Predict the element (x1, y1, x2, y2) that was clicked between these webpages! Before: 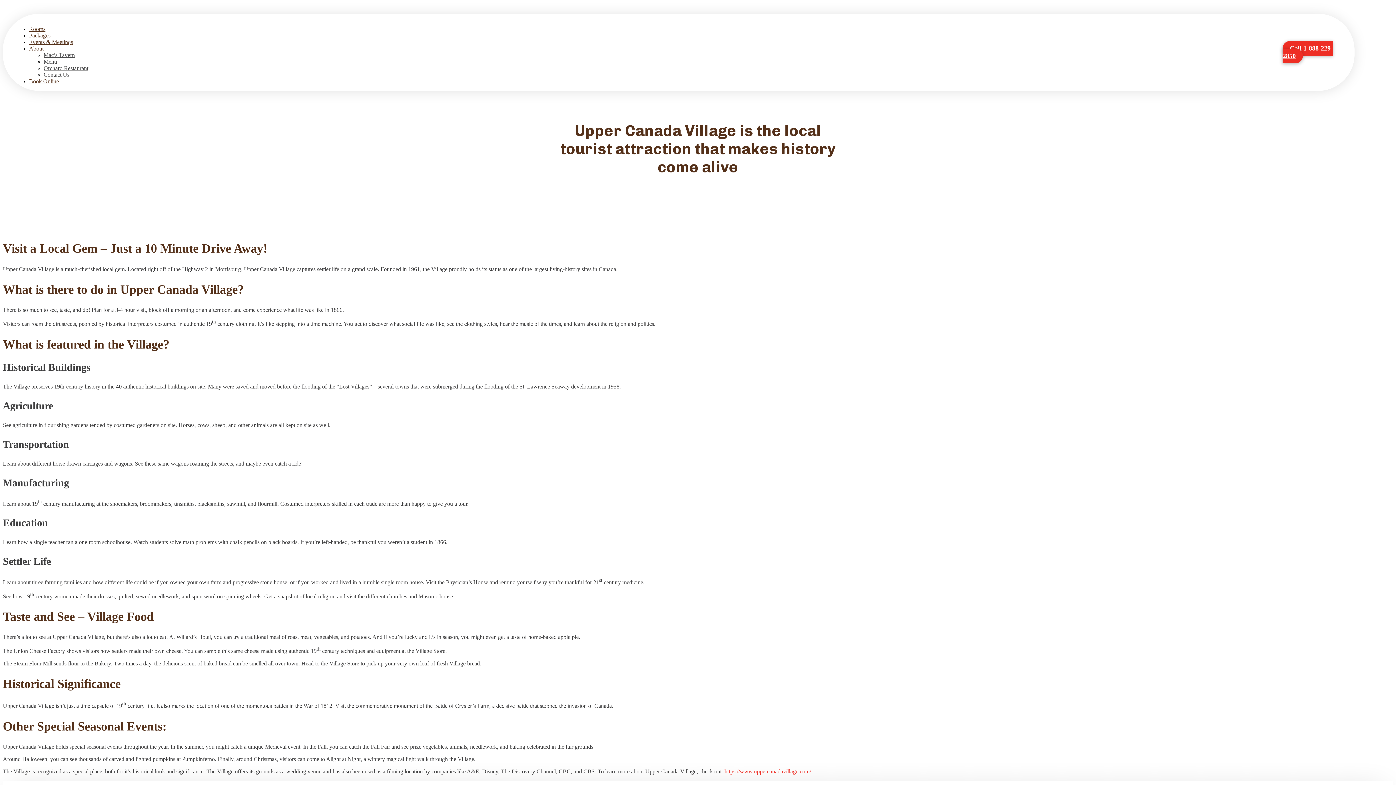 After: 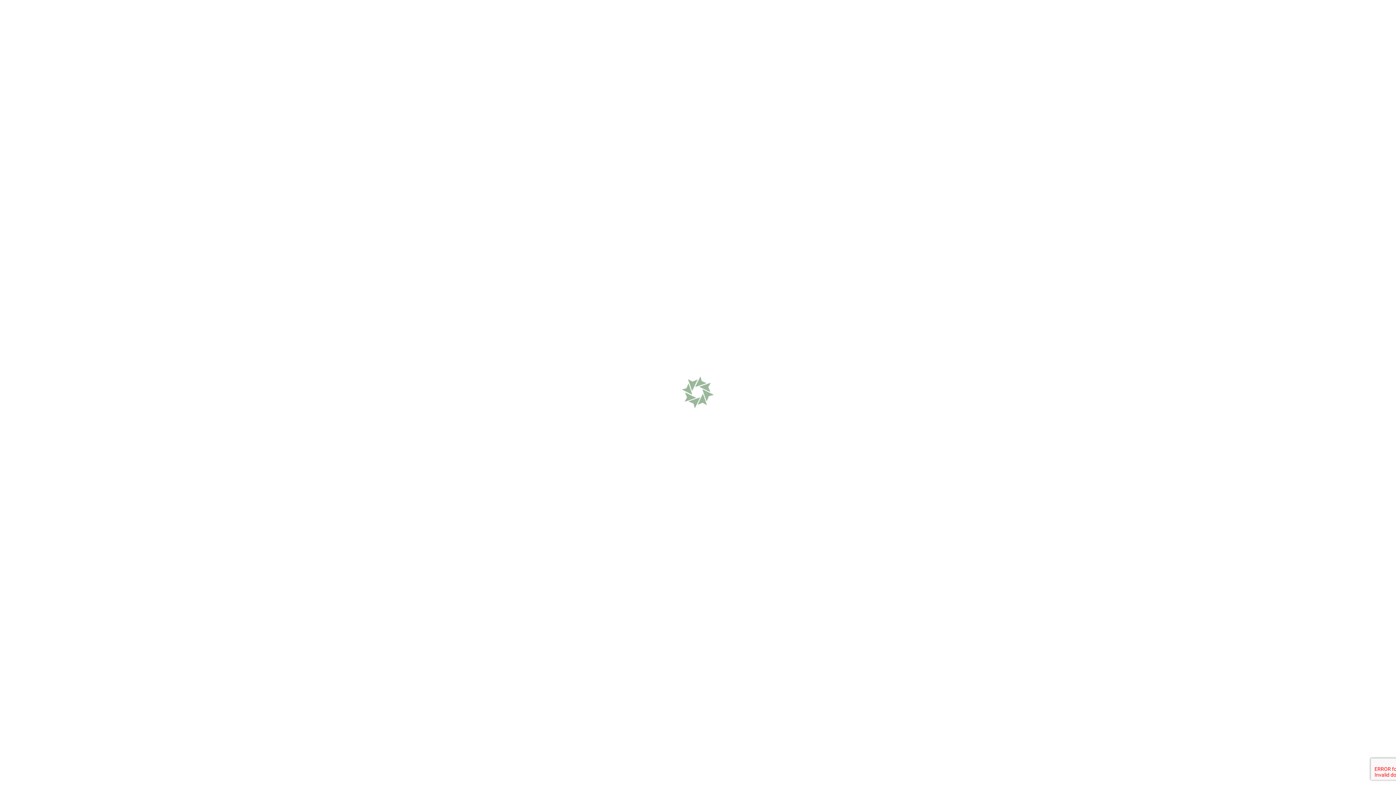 Action: bbox: (43, 65, 88, 71) label: Orchard Restaurant